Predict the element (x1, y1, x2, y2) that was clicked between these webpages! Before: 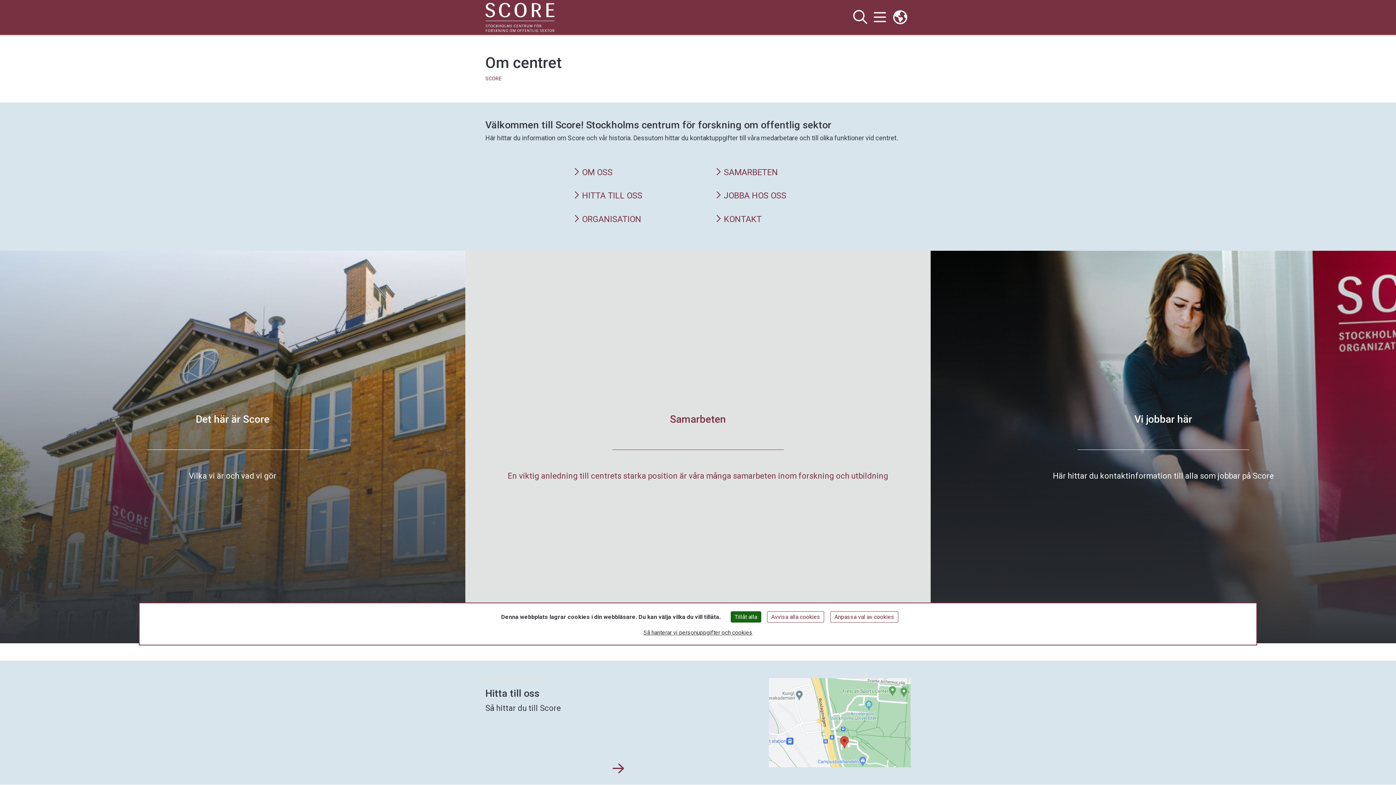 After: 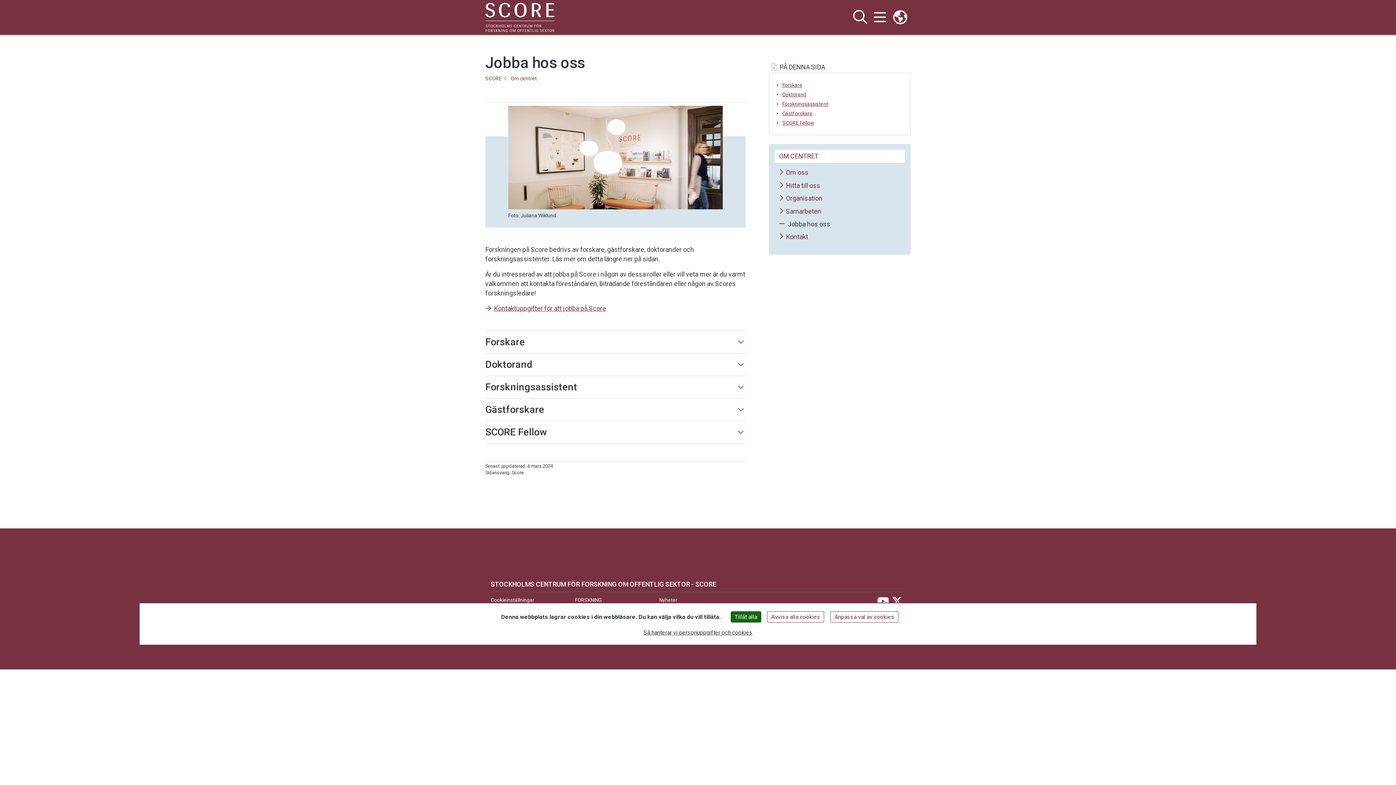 Action: label: JOBBA HOS OSS bbox: (715, 191, 822, 200)